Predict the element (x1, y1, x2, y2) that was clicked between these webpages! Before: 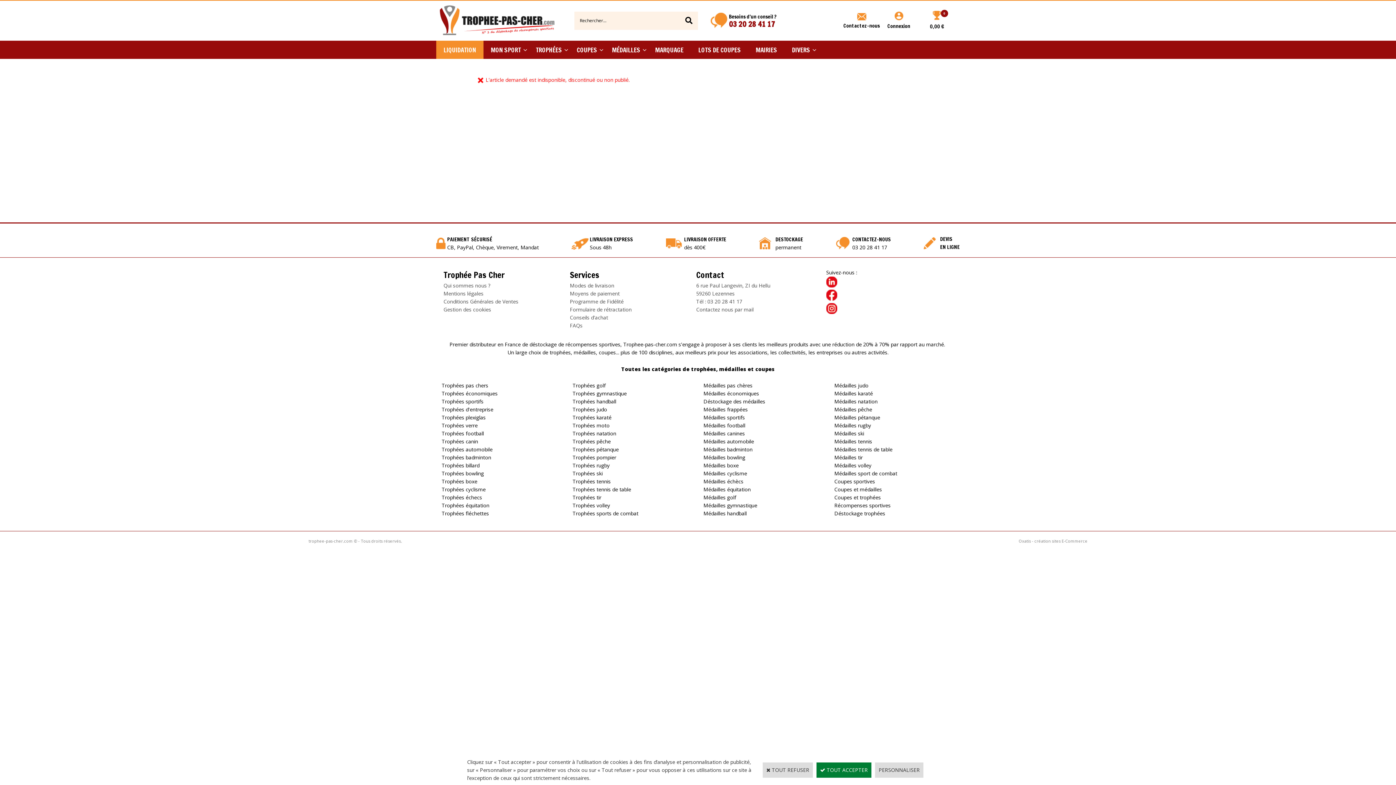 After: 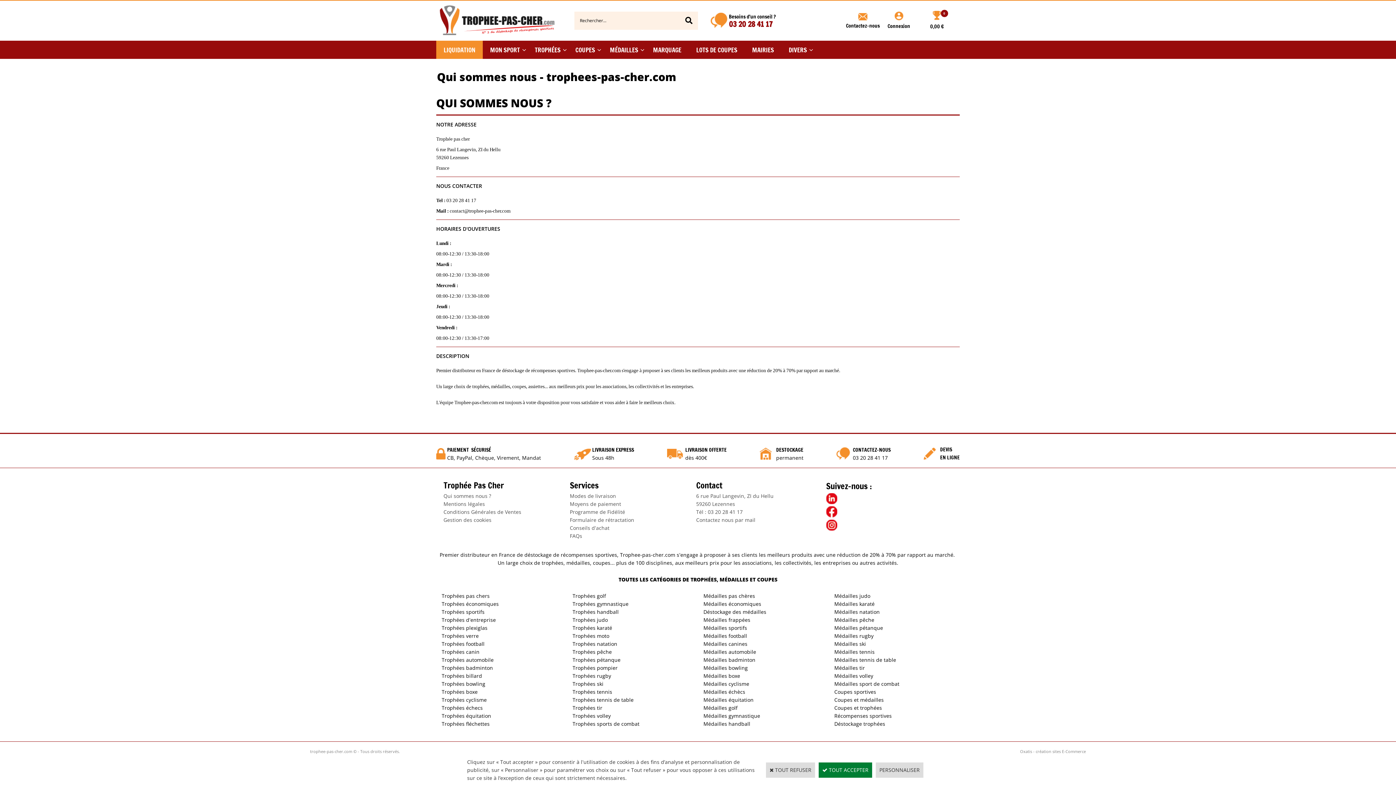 Action: bbox: (443, 282, 490, 289) label: Qui sommes nous ?